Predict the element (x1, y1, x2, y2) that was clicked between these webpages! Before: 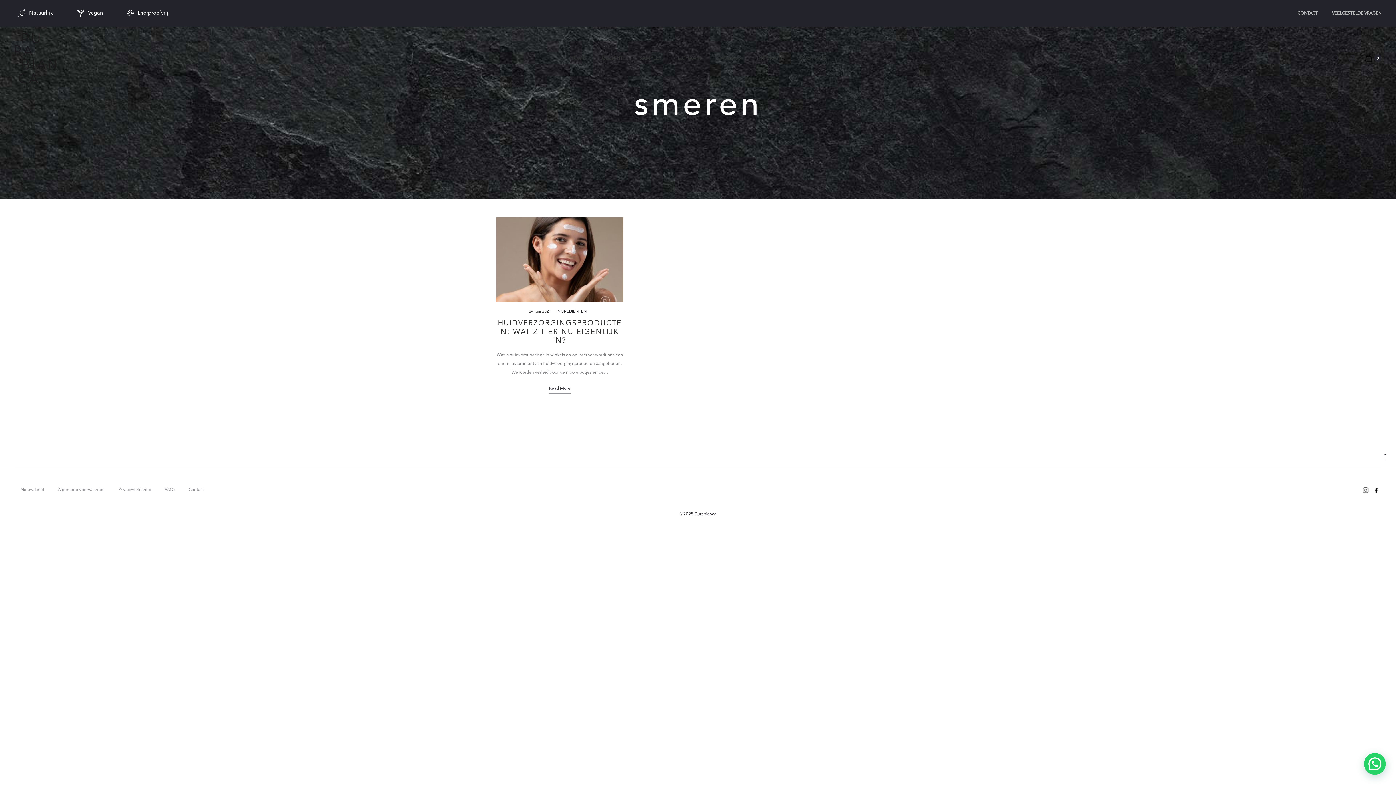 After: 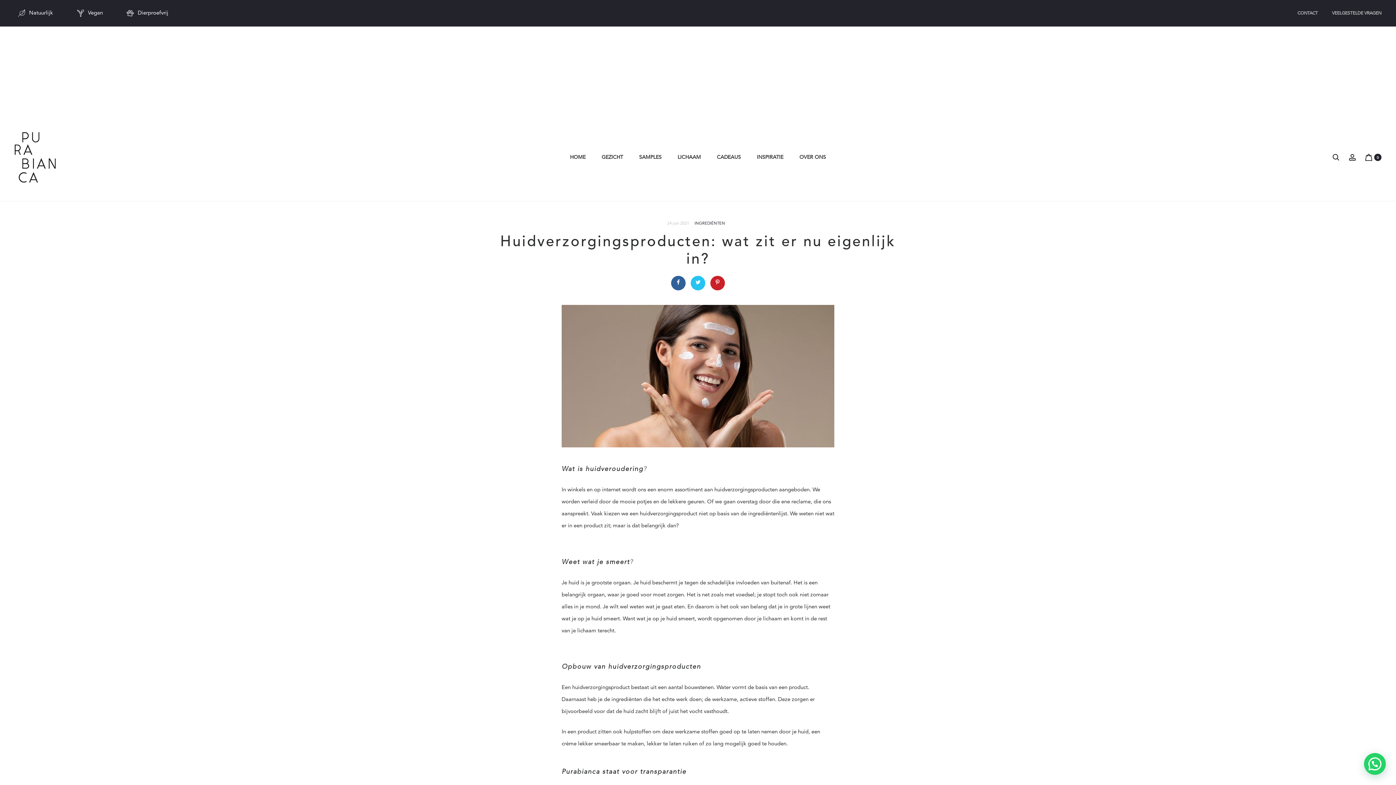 Action: label: HUIDVERZORGINGSPRODUCTEN: WAT ZIT ER NU EIGENLIJK IN? bbox: (498, 320, 622, 344)